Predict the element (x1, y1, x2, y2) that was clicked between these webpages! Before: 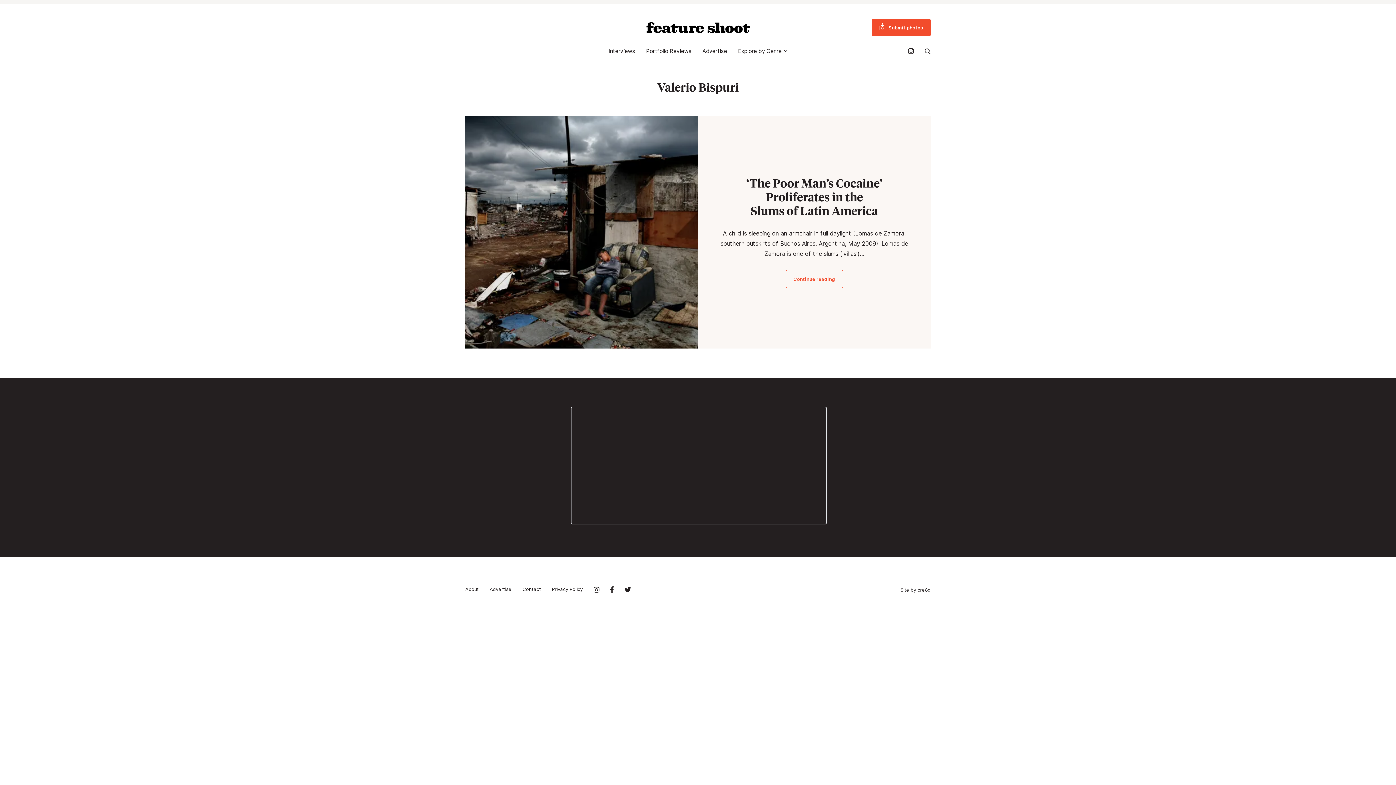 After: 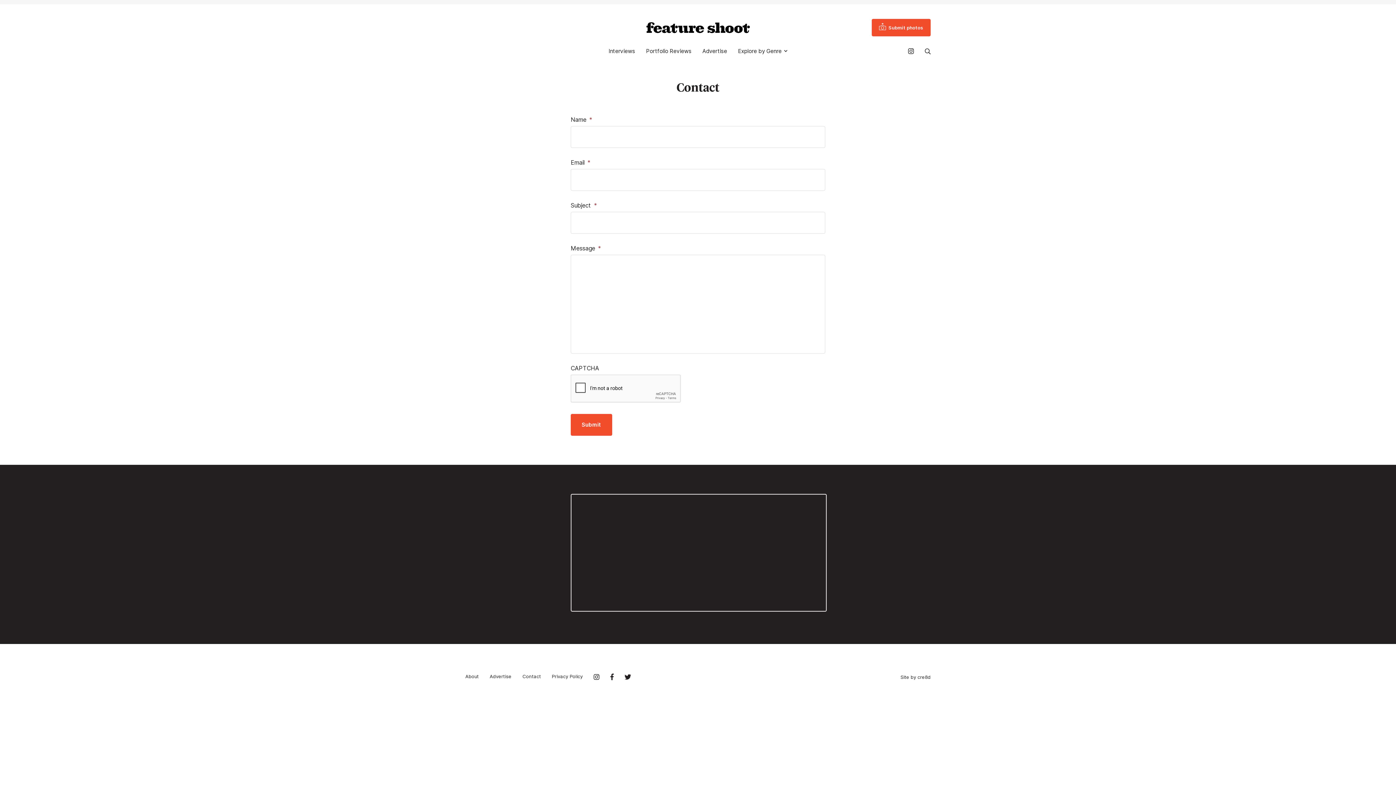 Action: label: Contact bbox: (522, 586, 541, 592)